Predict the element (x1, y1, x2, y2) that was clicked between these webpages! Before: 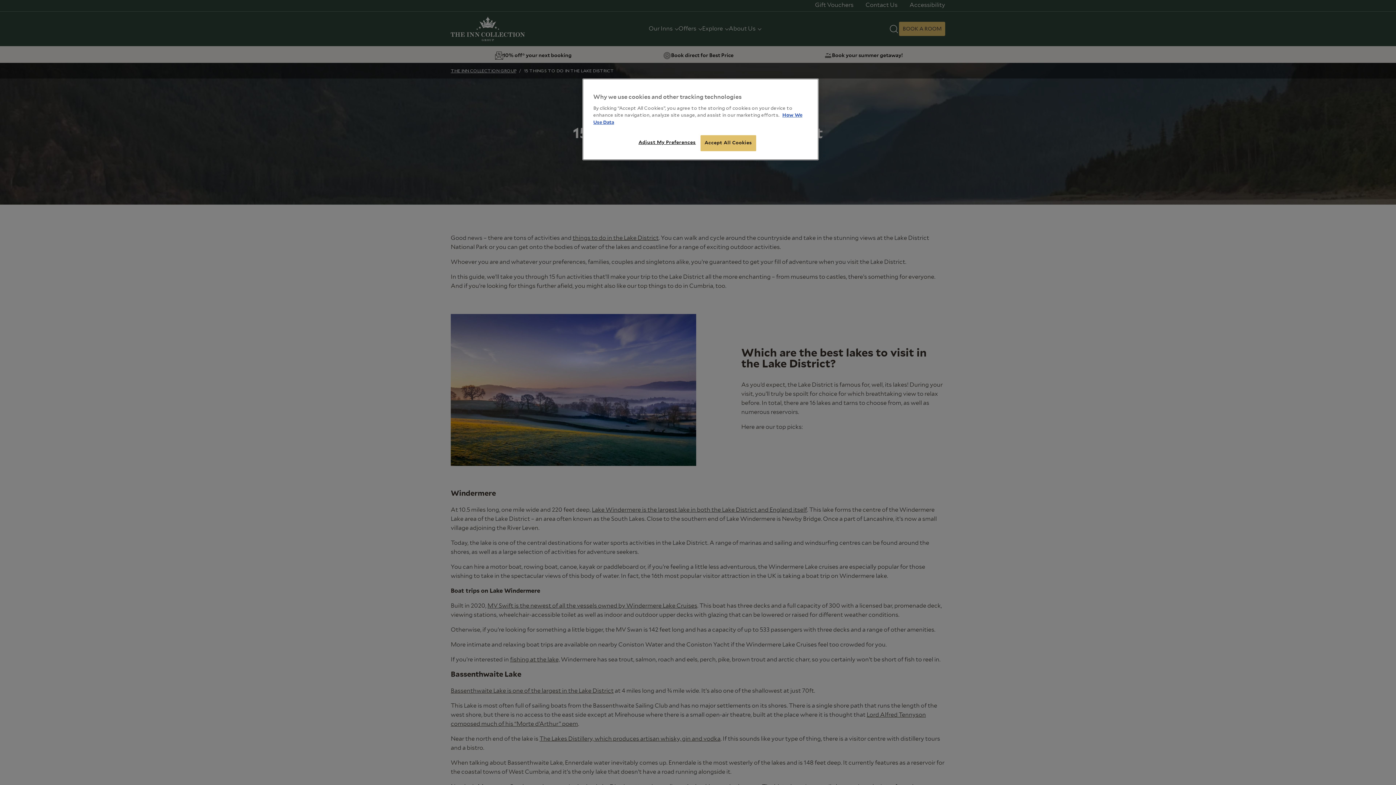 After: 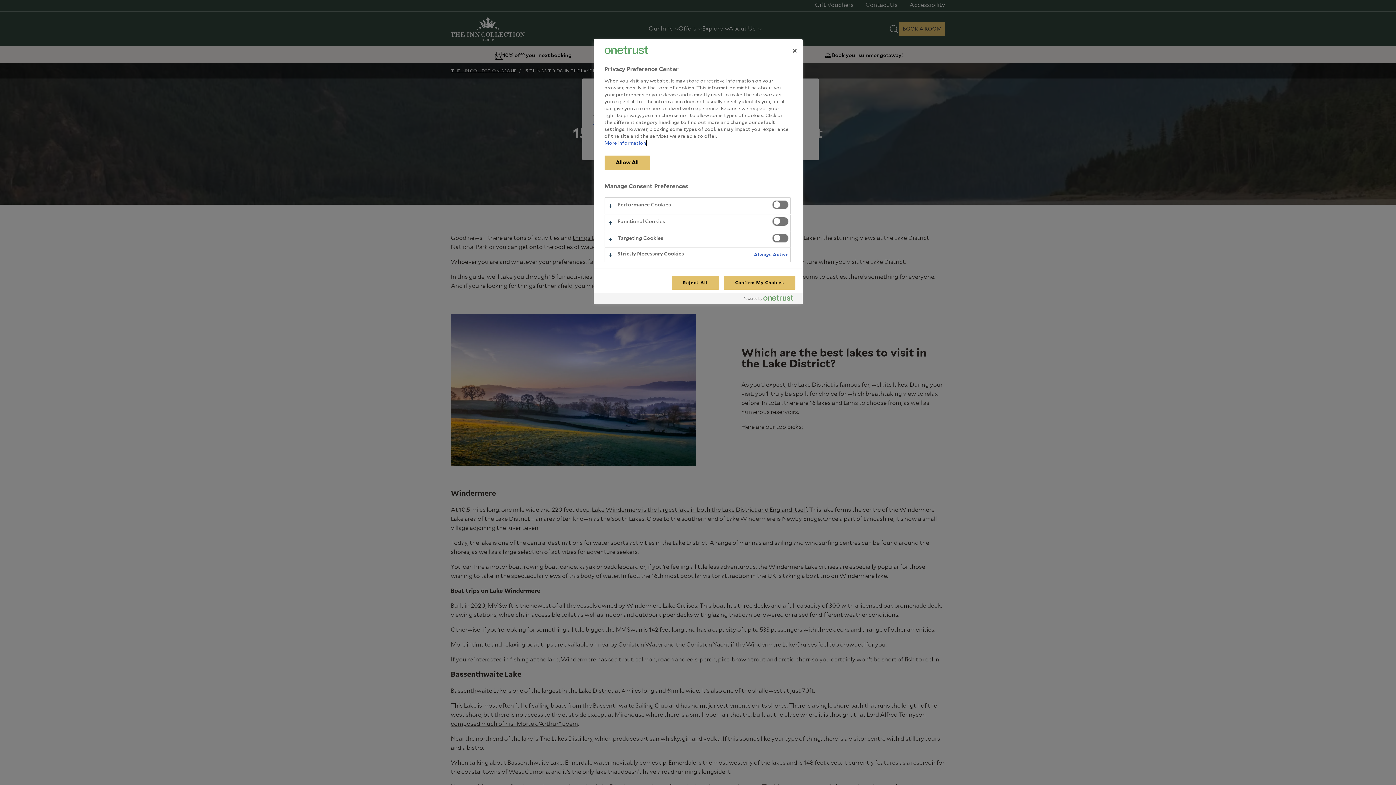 Action: bbox: (638, 135, 696, 150) label: Adjust My Preferences